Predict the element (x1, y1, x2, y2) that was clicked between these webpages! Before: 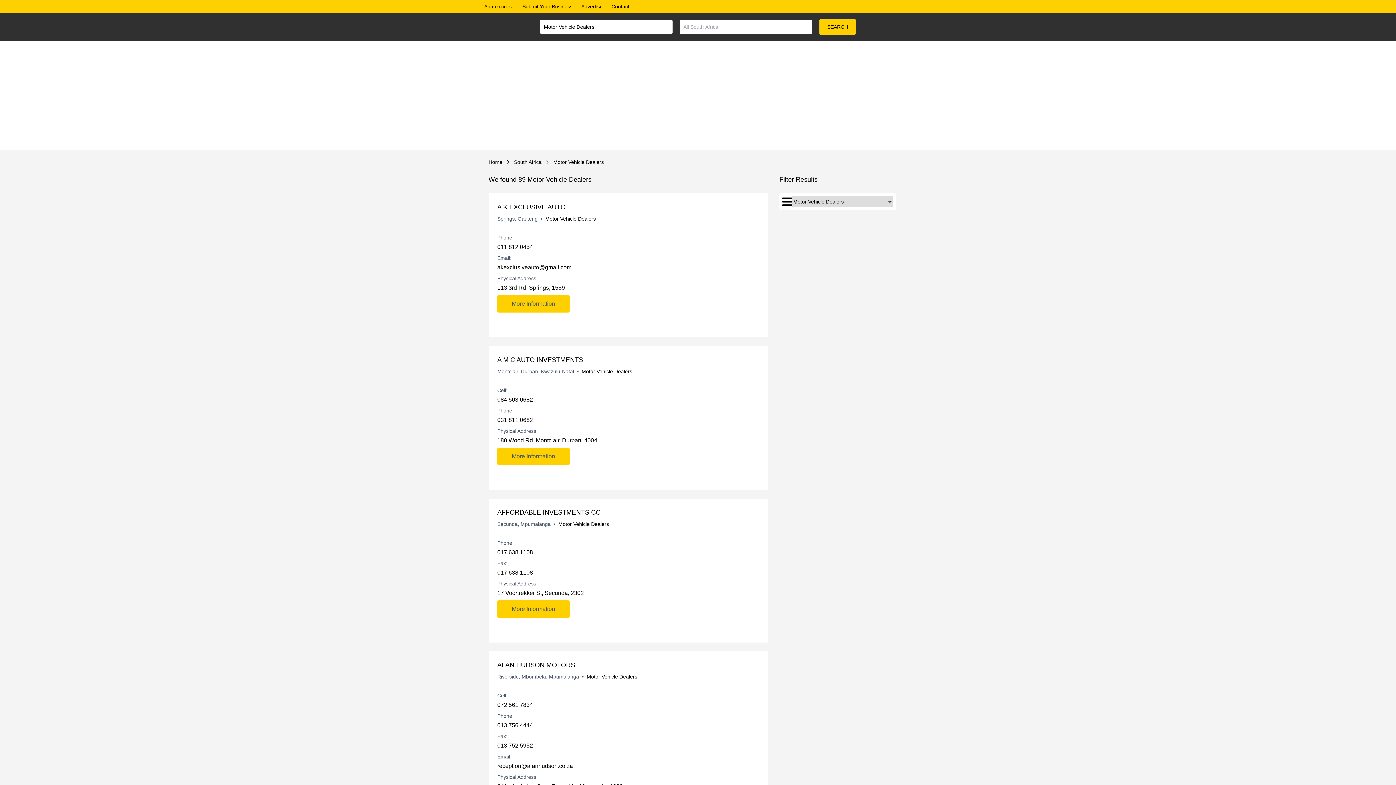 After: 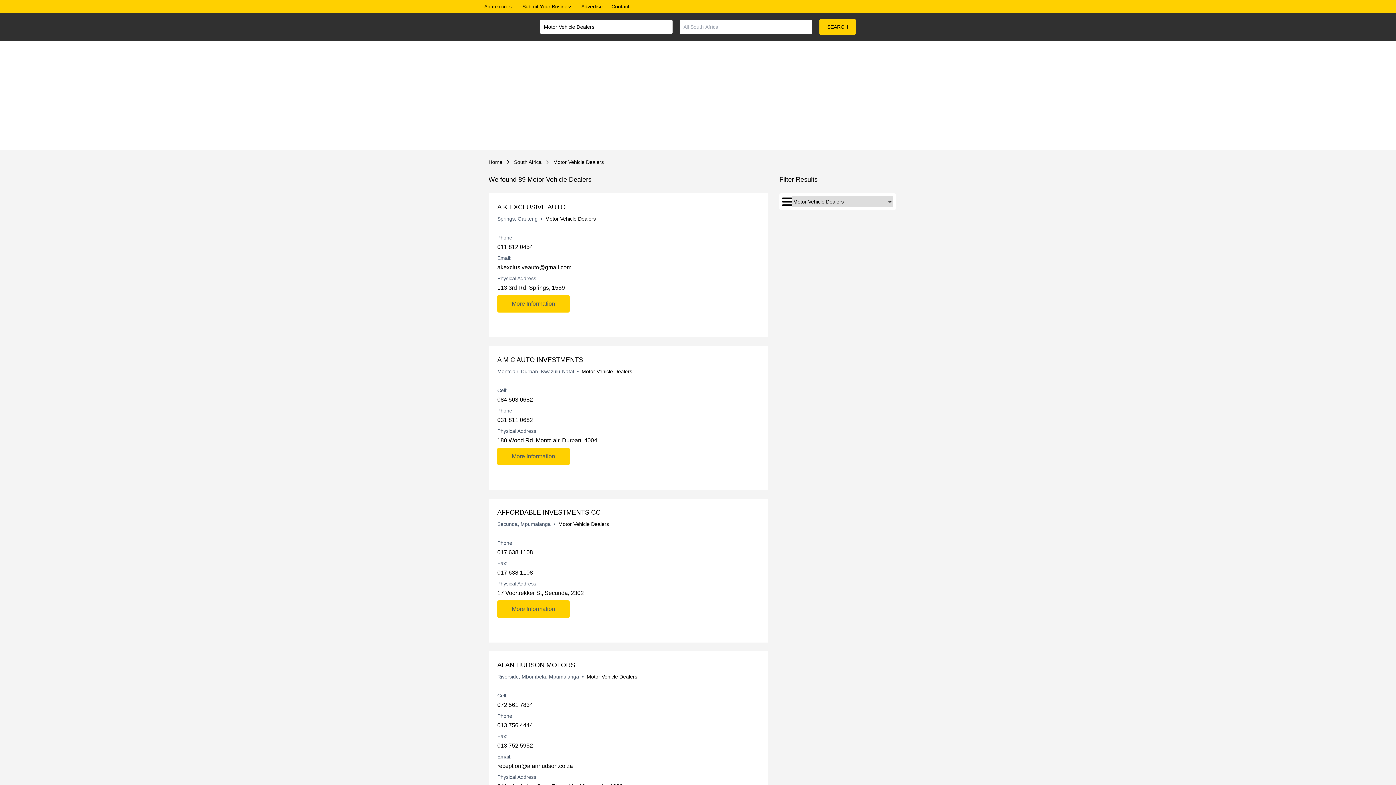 Action: bbox: (497, 434, 672, 445) label: 180 Wood Rd, Montclair, Durban, 4004